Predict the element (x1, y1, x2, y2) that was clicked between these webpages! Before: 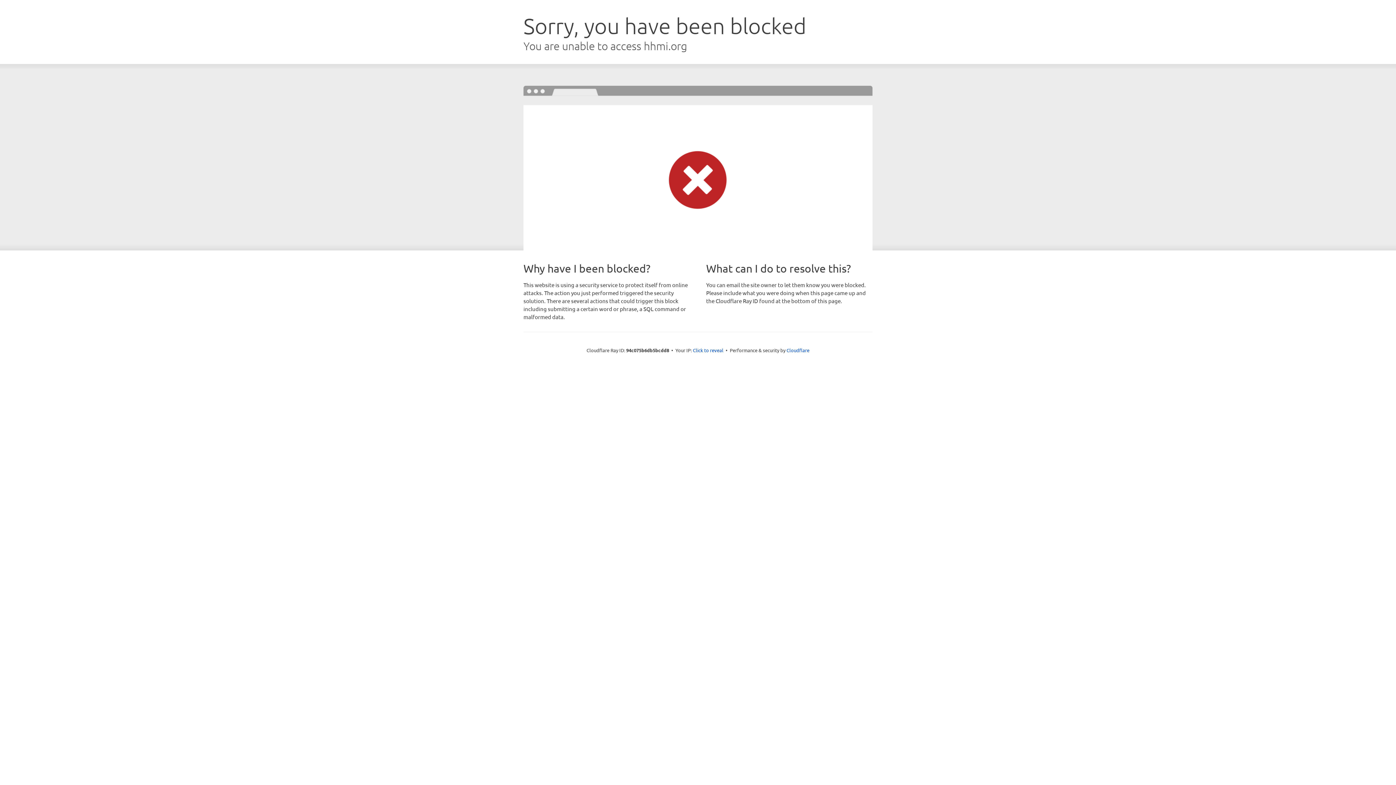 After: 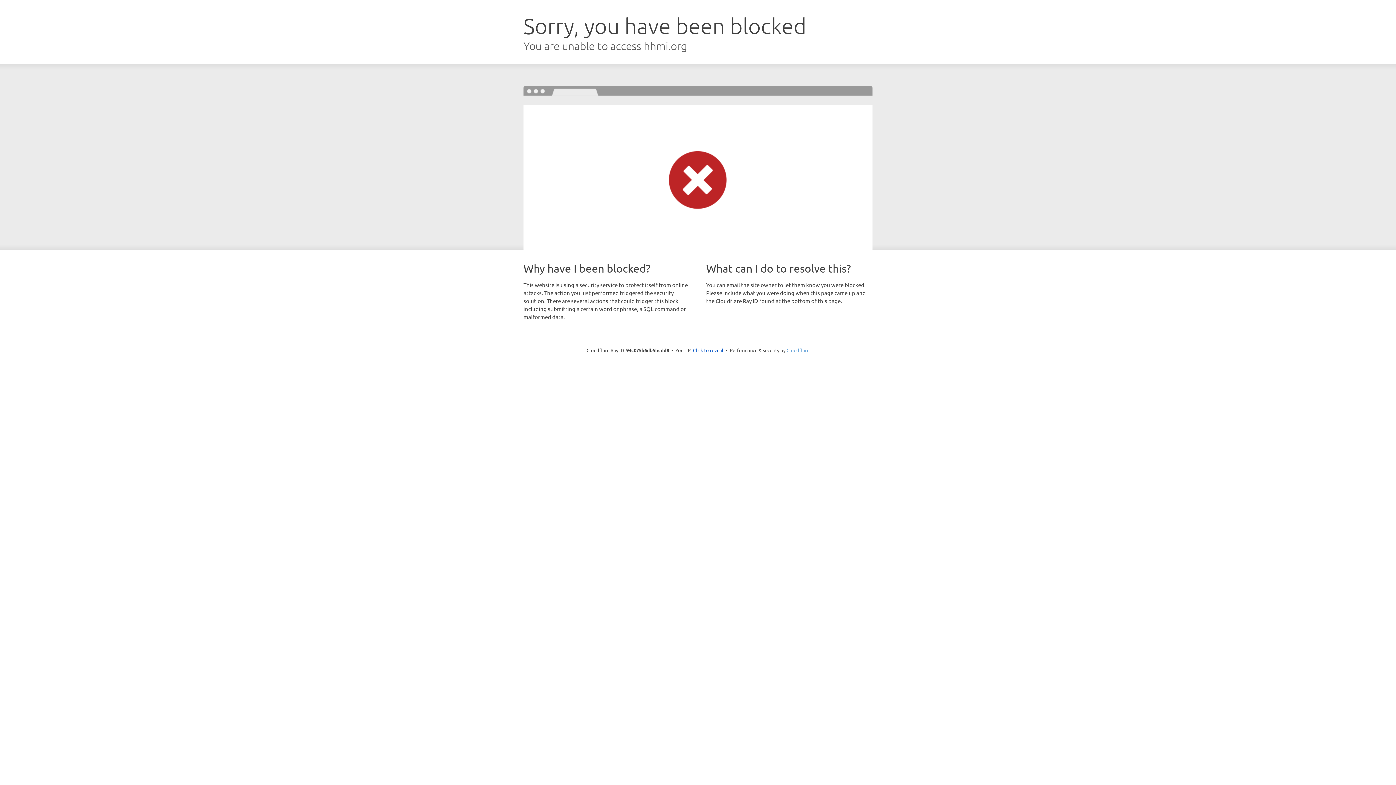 Action: label: Cloudflare bbox: (786, 347, 809, 353)